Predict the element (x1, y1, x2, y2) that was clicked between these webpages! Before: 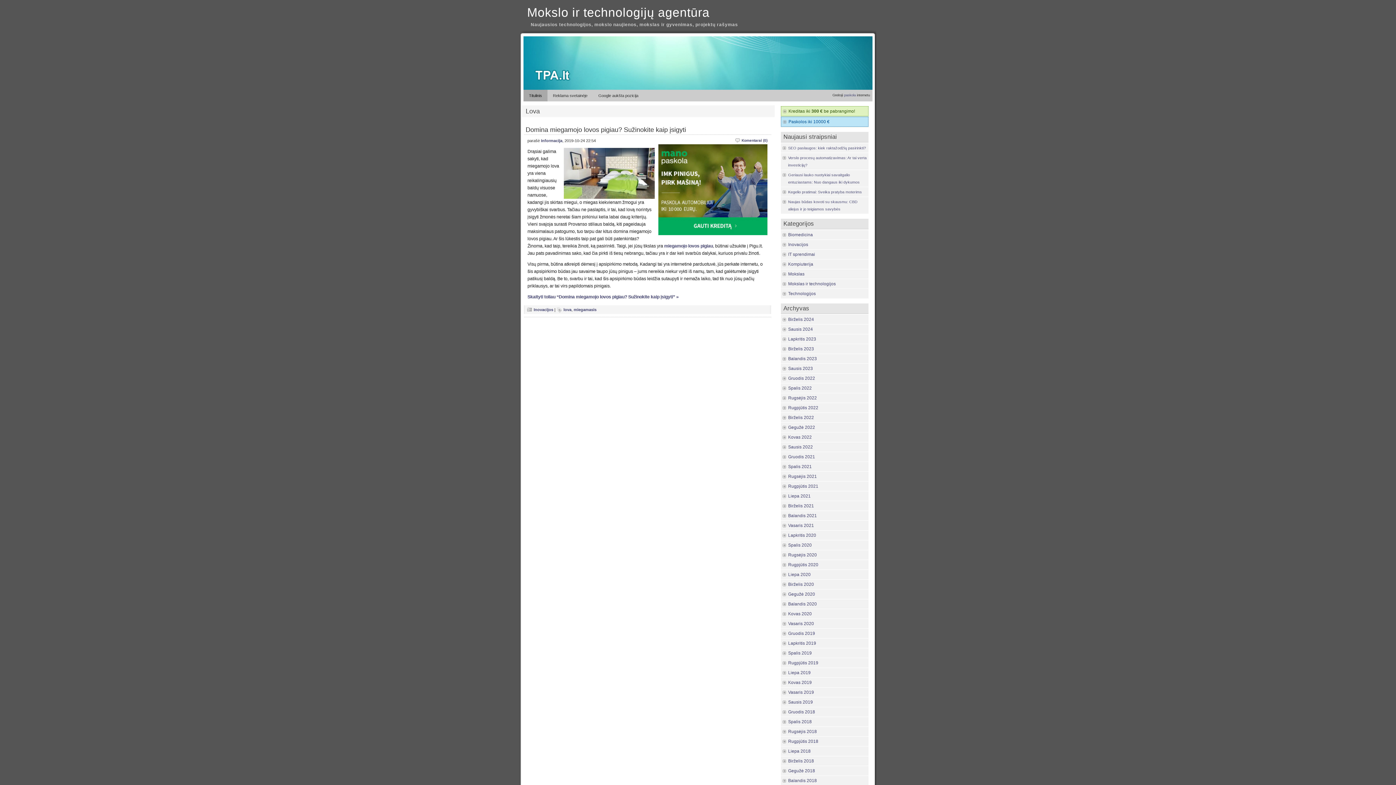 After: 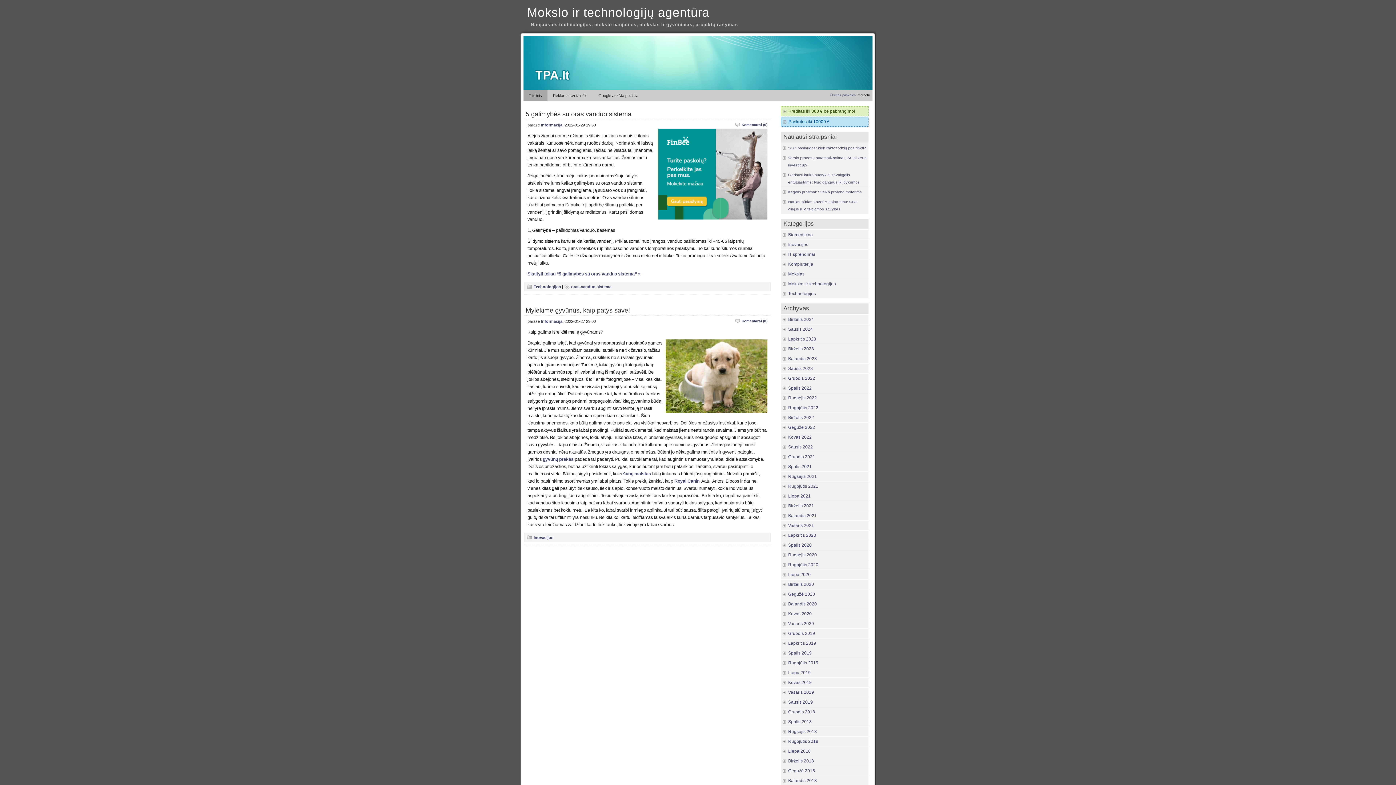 Action: bbox: (788, 444, 813, 449) label: Sausis 2022